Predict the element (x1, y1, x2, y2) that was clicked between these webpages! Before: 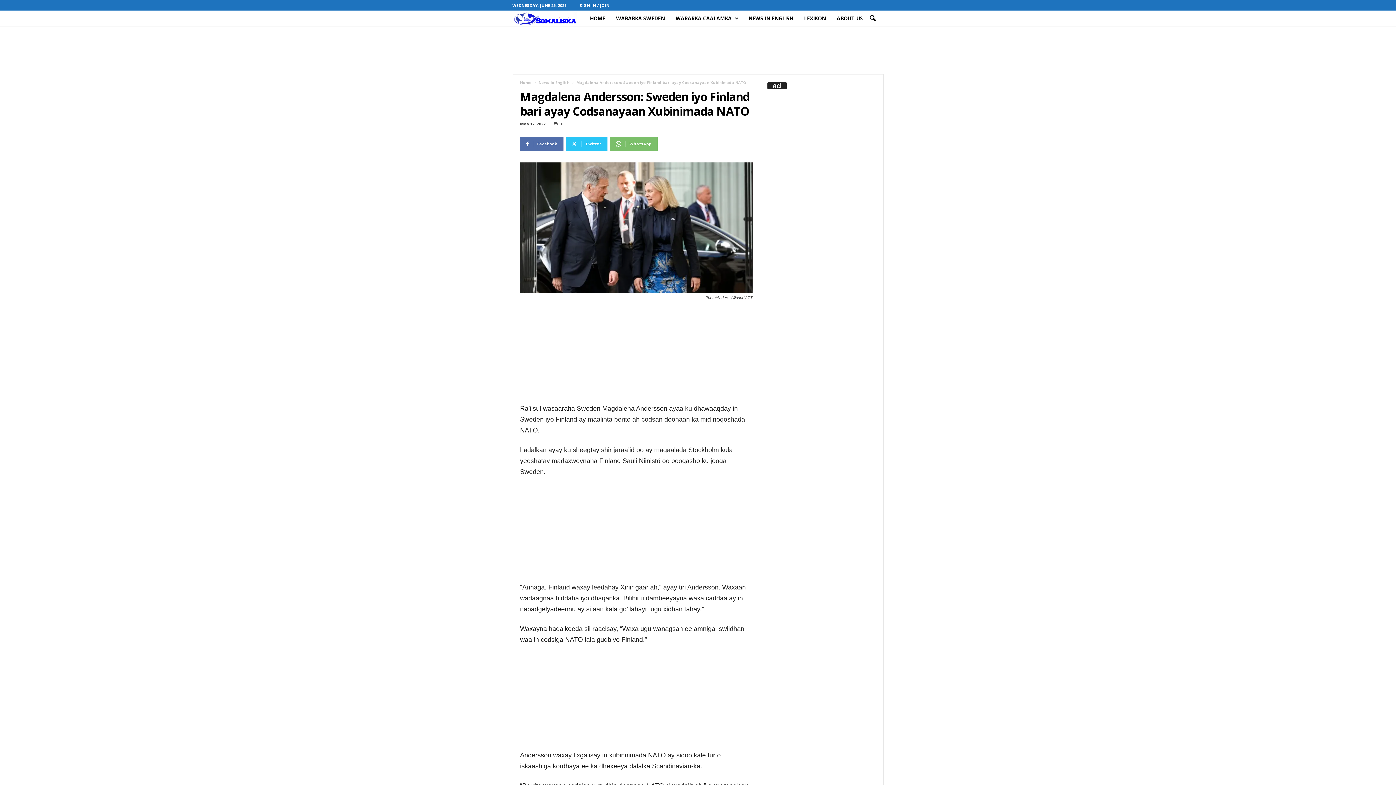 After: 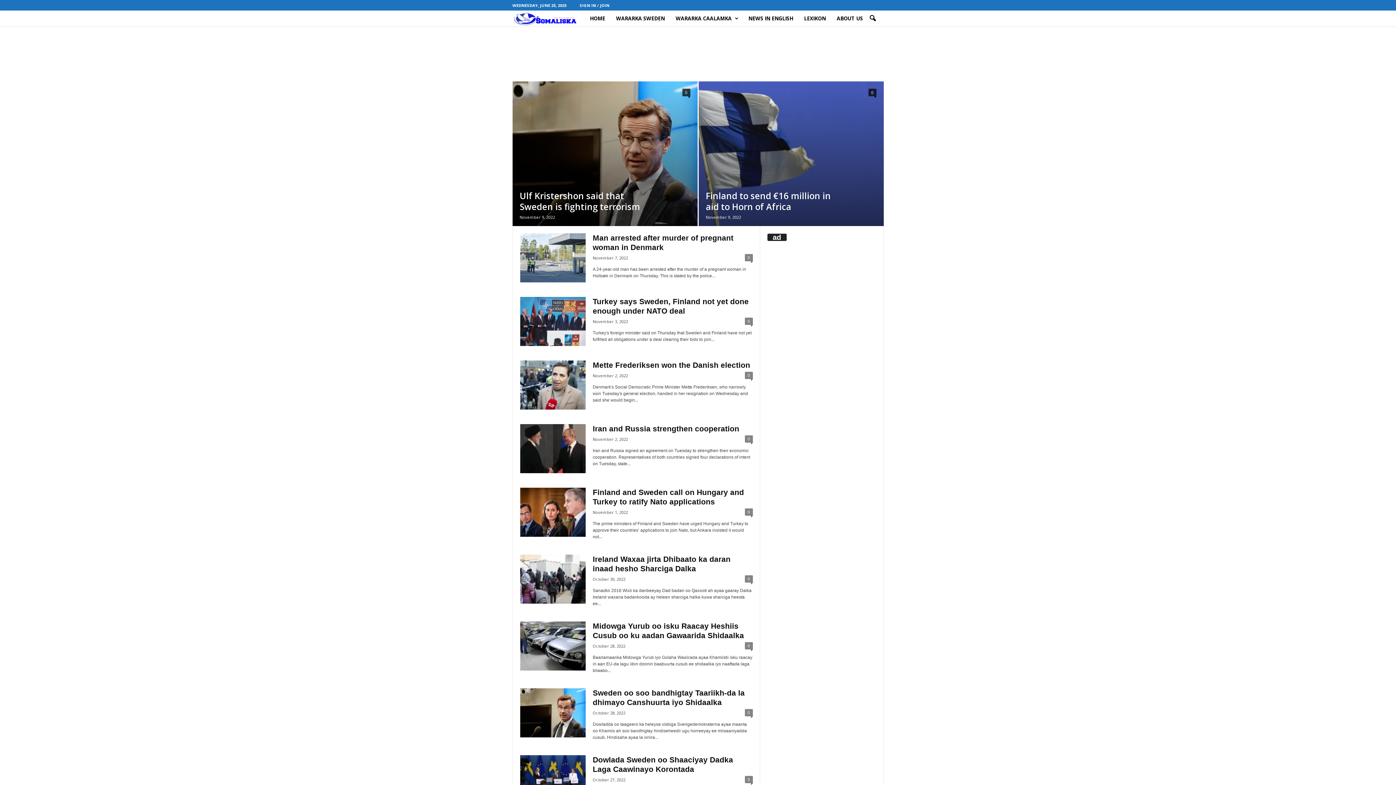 Action: bbox: (743, 10, 798, 26) label: NEWS IN ENGLISH